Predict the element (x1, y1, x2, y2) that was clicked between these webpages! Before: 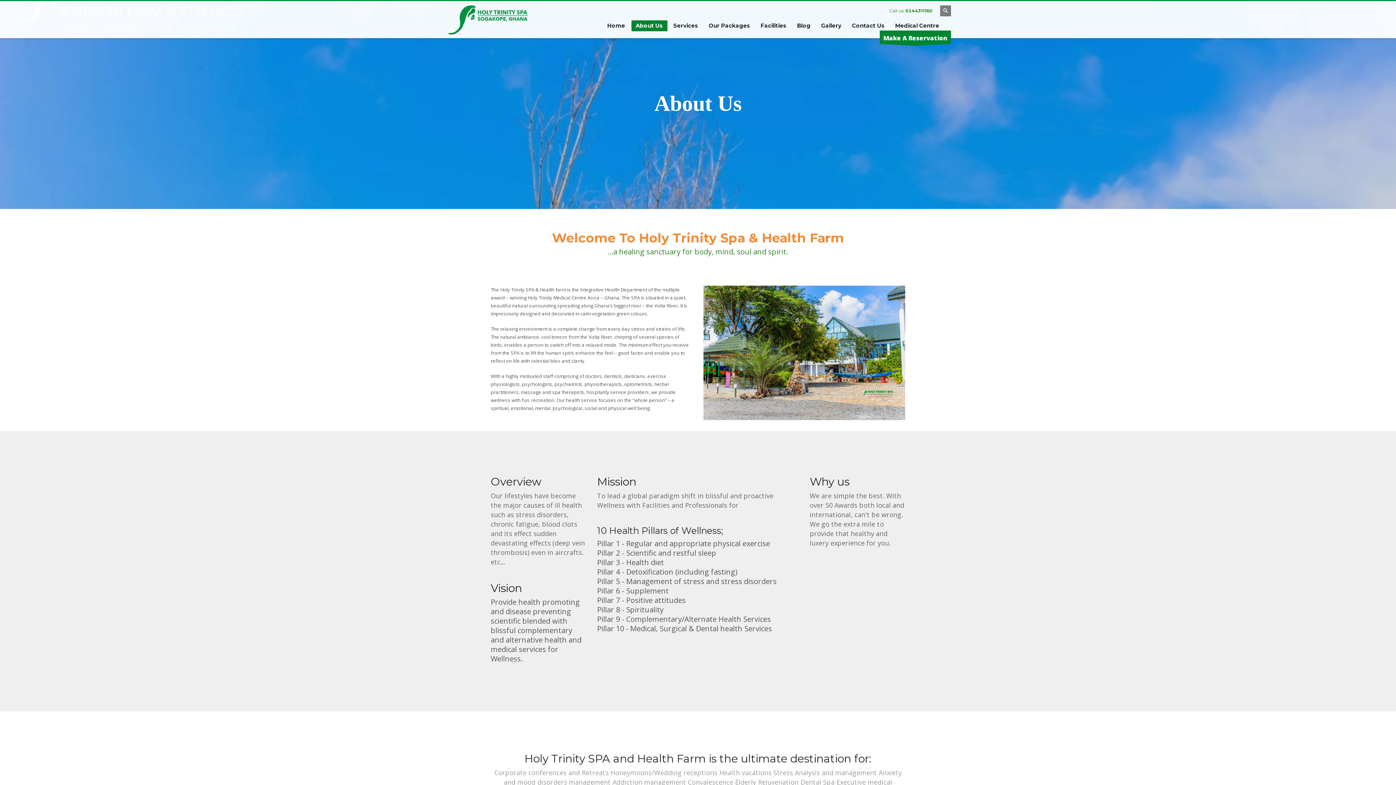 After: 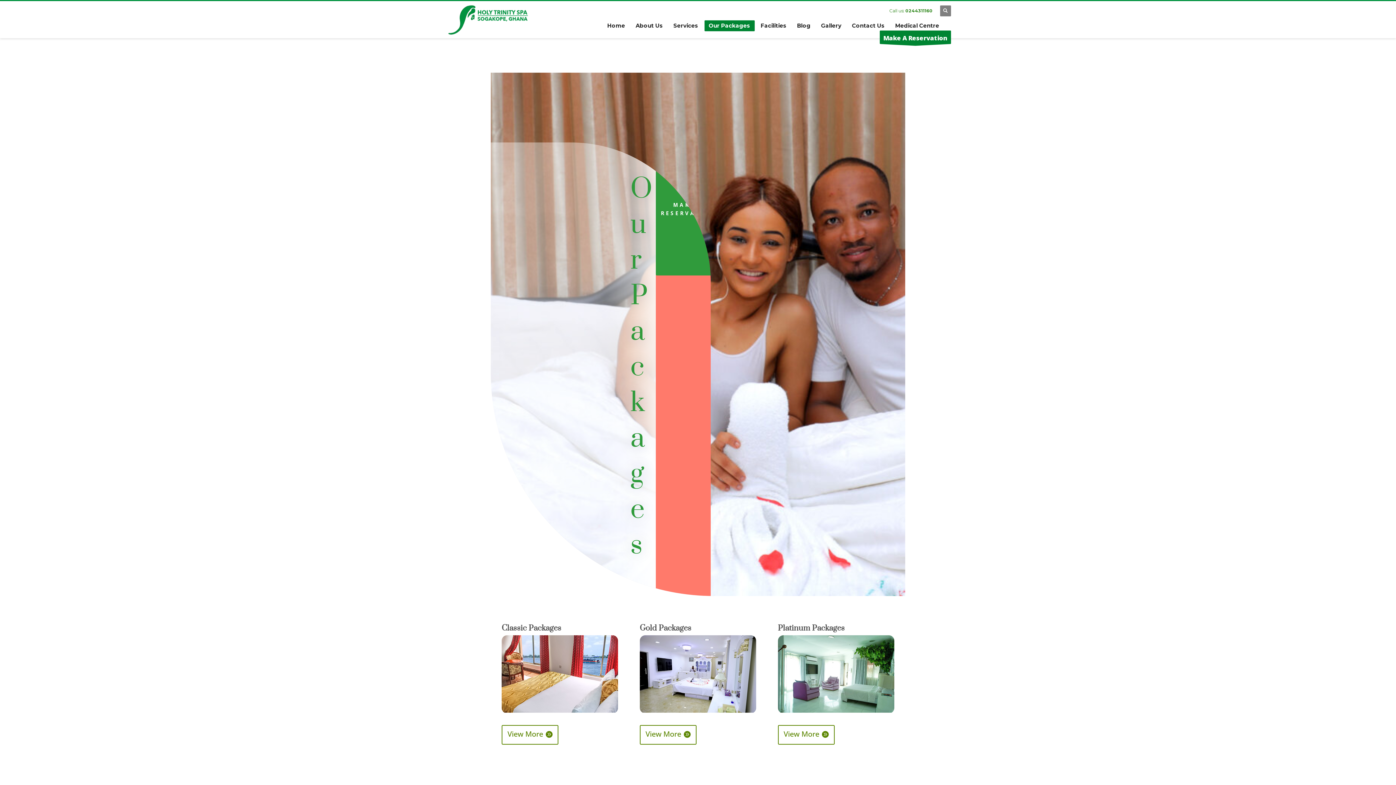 Action: label: Our Packages bbox: (704, 20, 754, 30)